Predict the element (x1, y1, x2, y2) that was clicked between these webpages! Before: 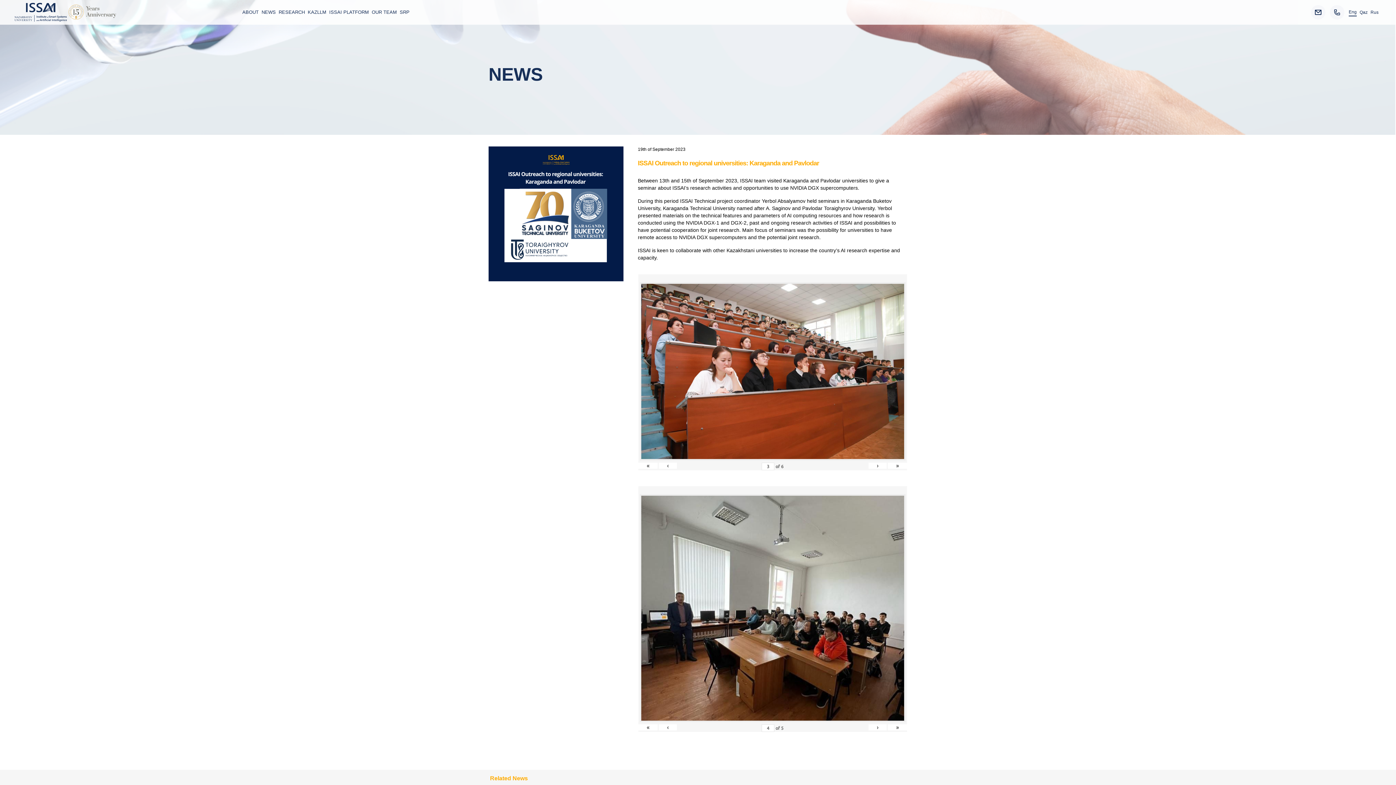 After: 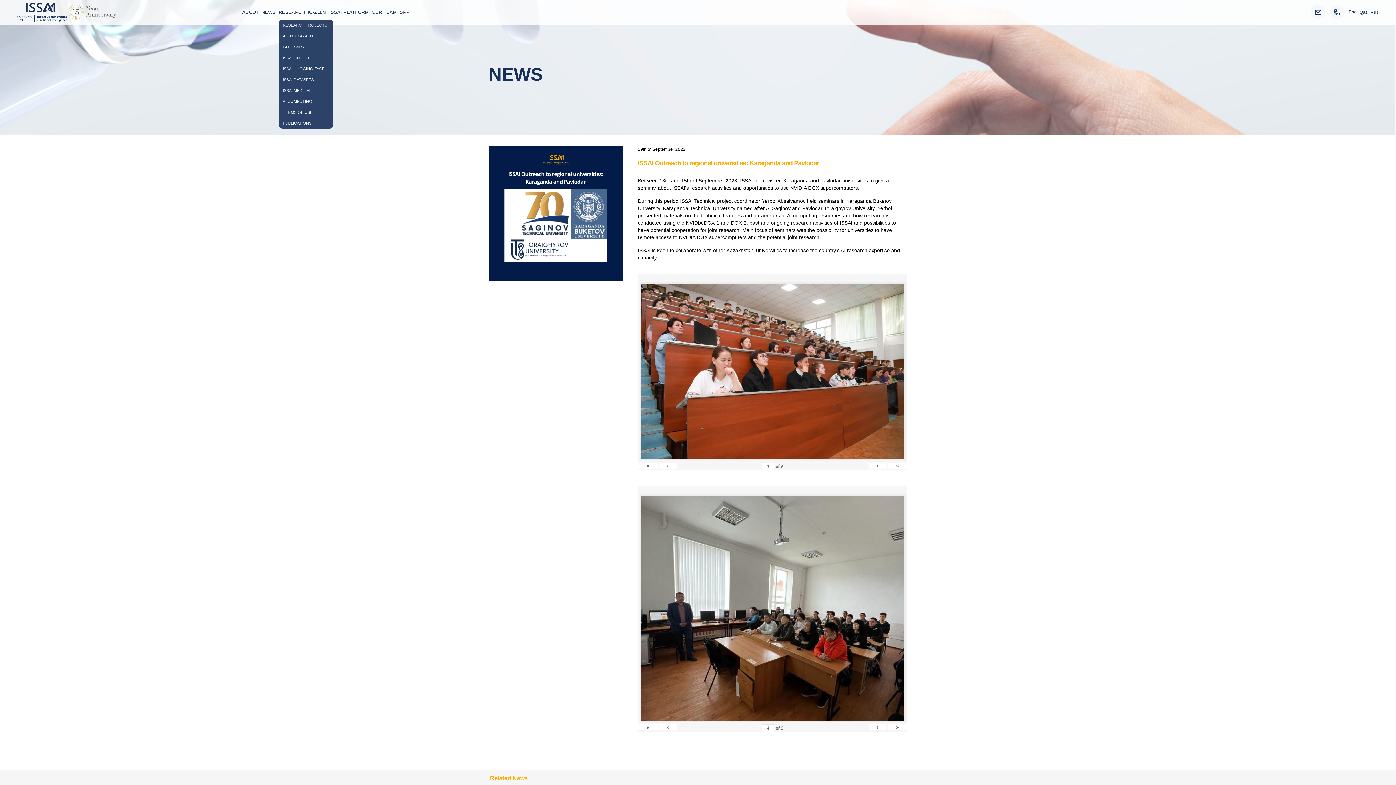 Action: label: RESEARCH bbox: (278, 5, 304, 19)